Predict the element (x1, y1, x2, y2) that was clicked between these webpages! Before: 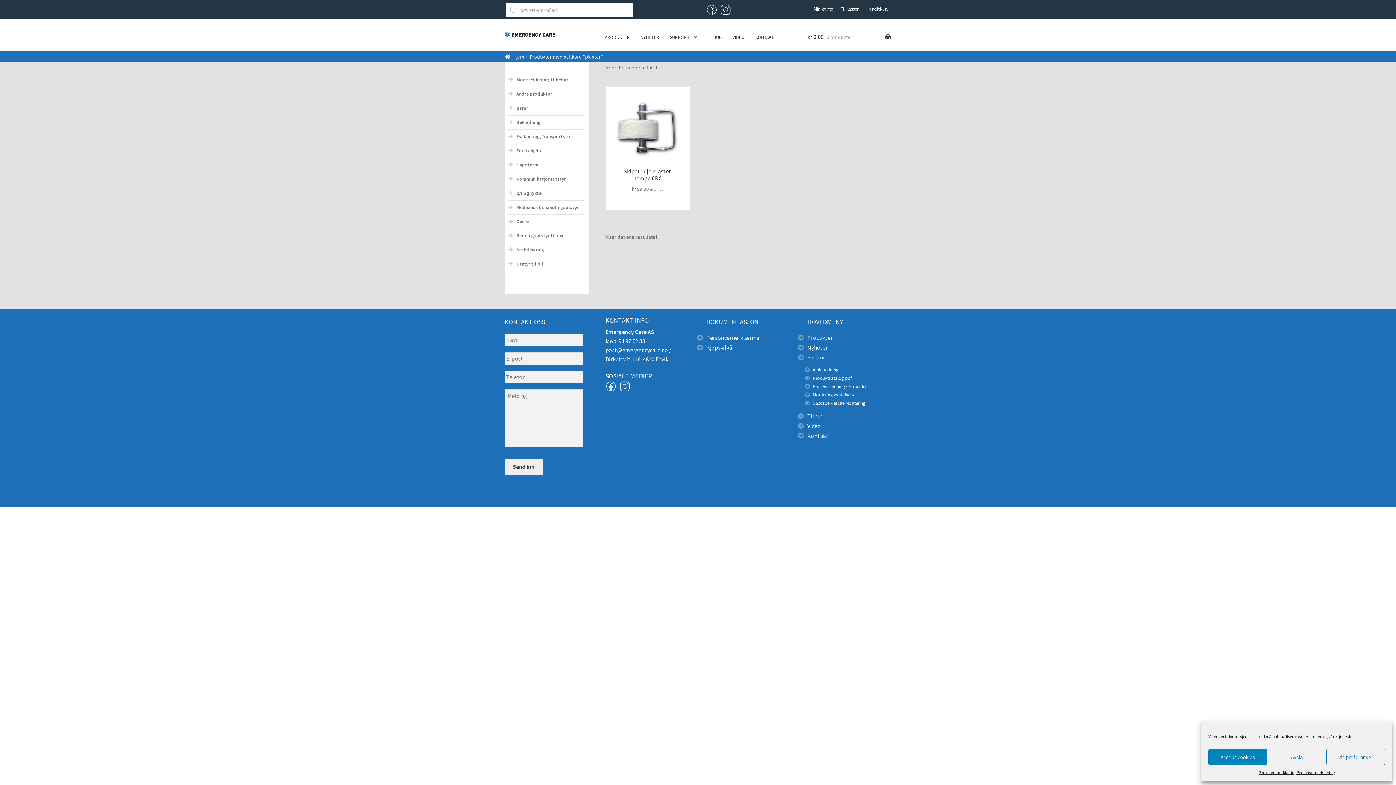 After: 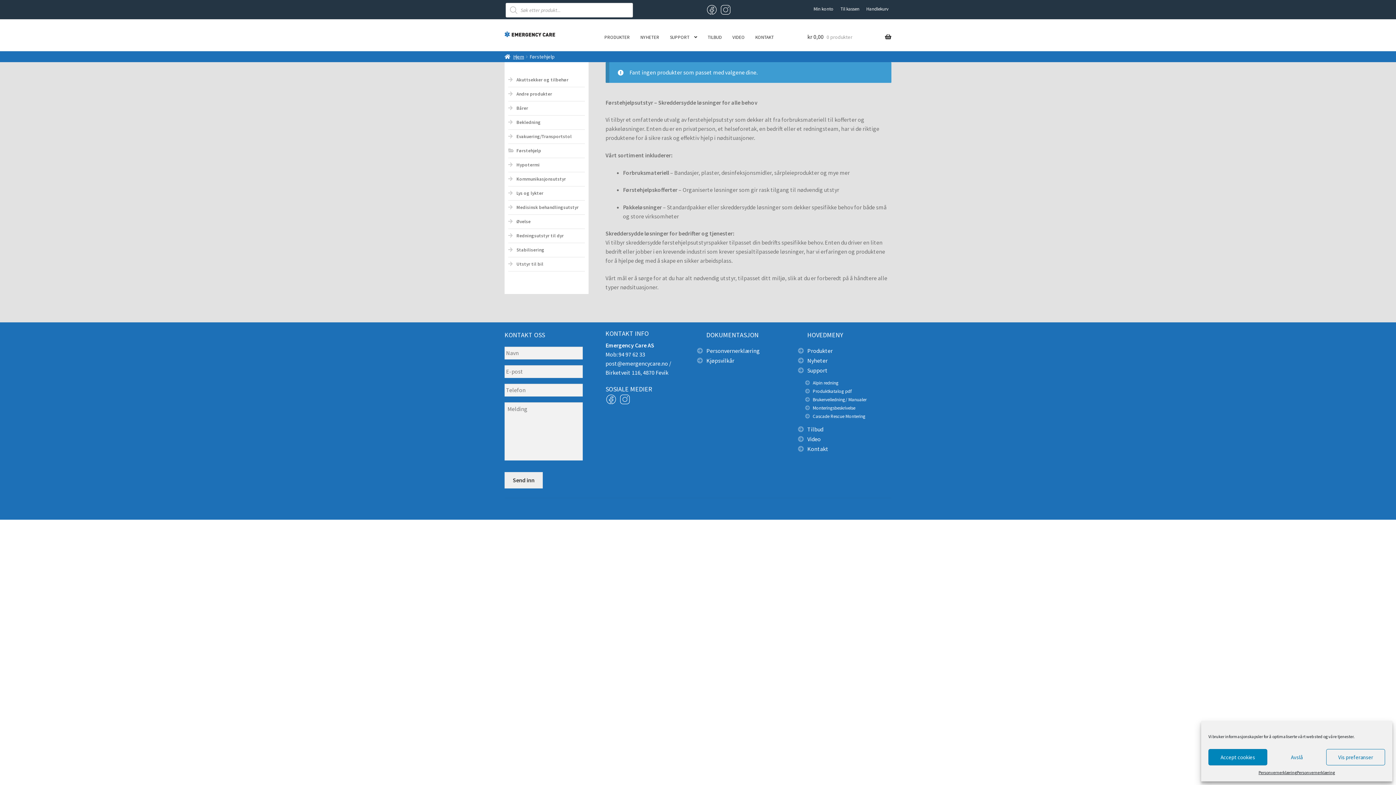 Action: bbox: (516, 147, 541, 153) label: Førstehjelp